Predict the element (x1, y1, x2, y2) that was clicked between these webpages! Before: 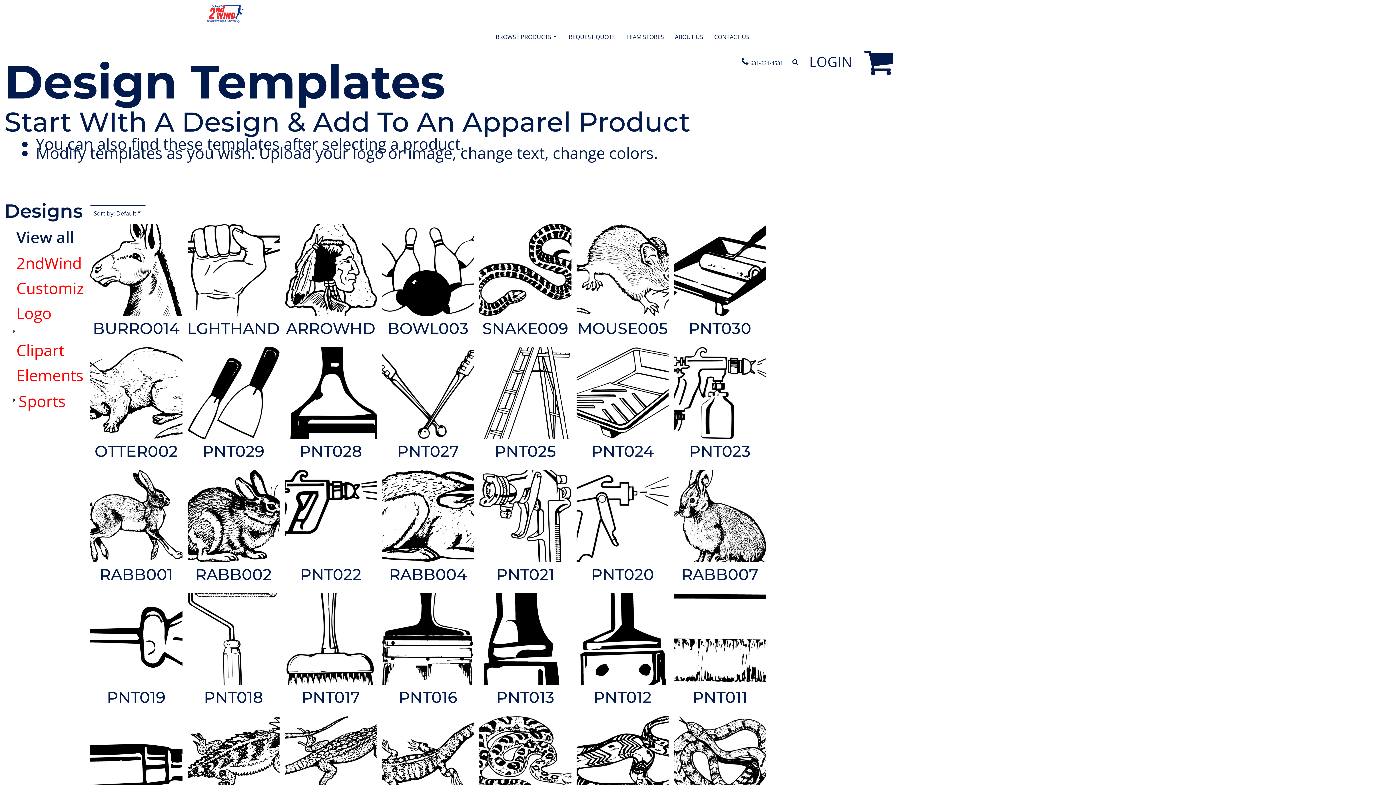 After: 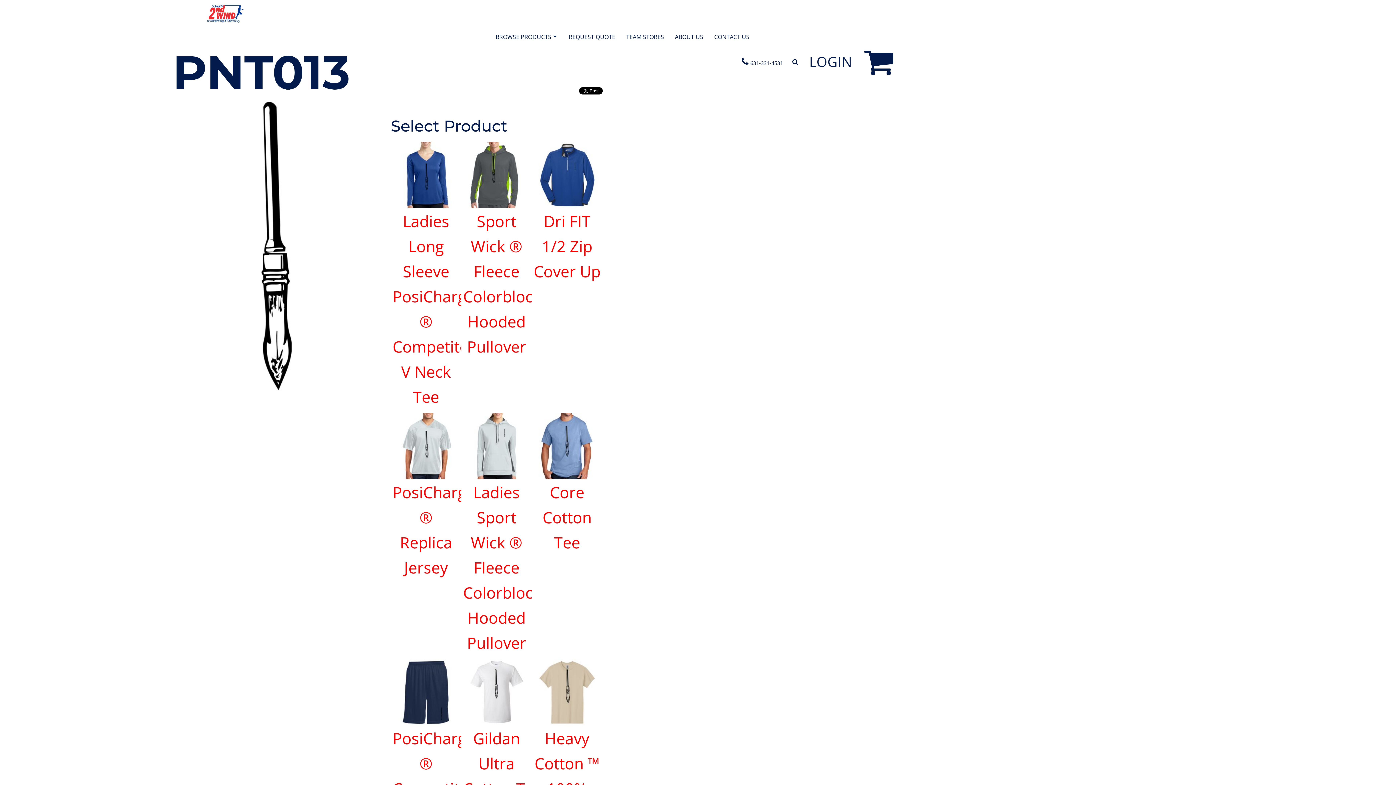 Action: label: PNT013 bbox: (496, 688, 554, 707)